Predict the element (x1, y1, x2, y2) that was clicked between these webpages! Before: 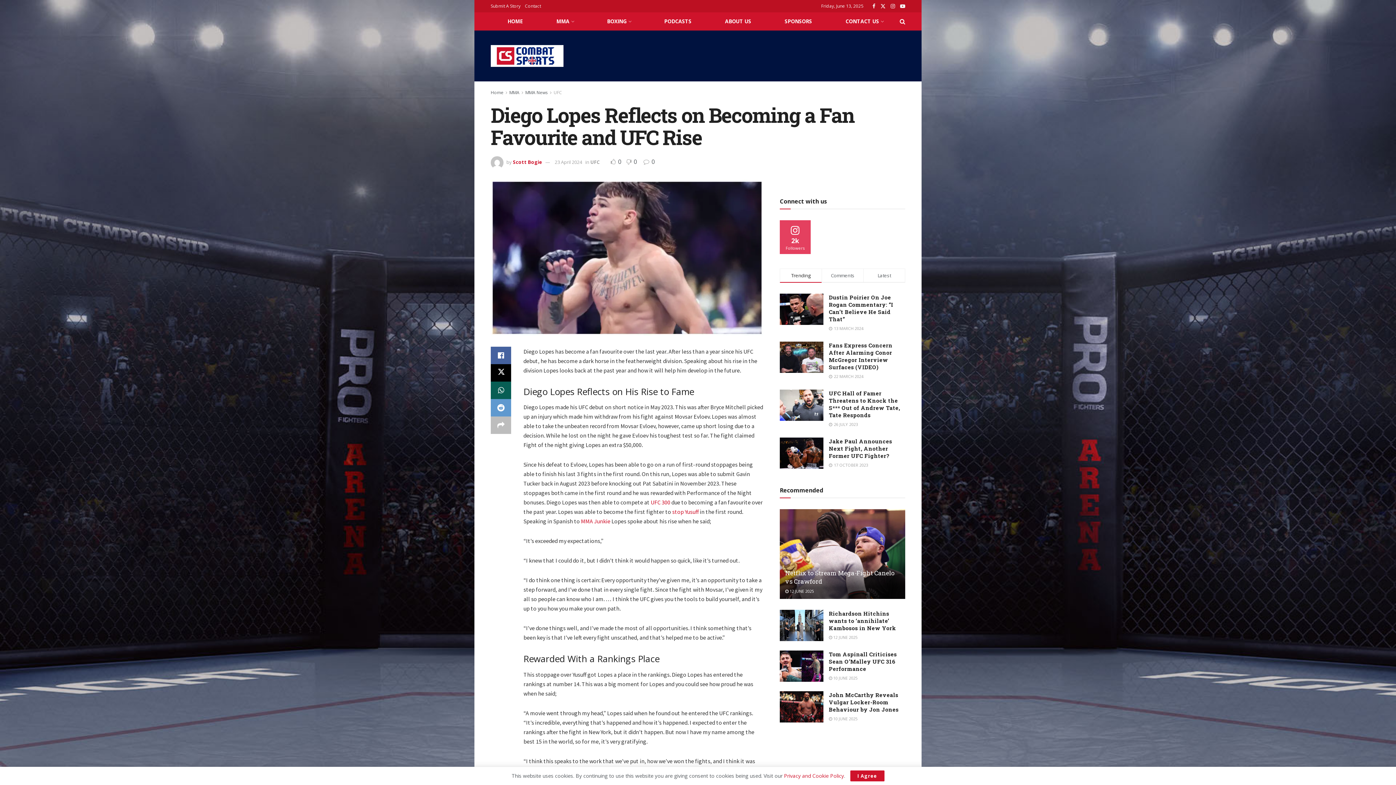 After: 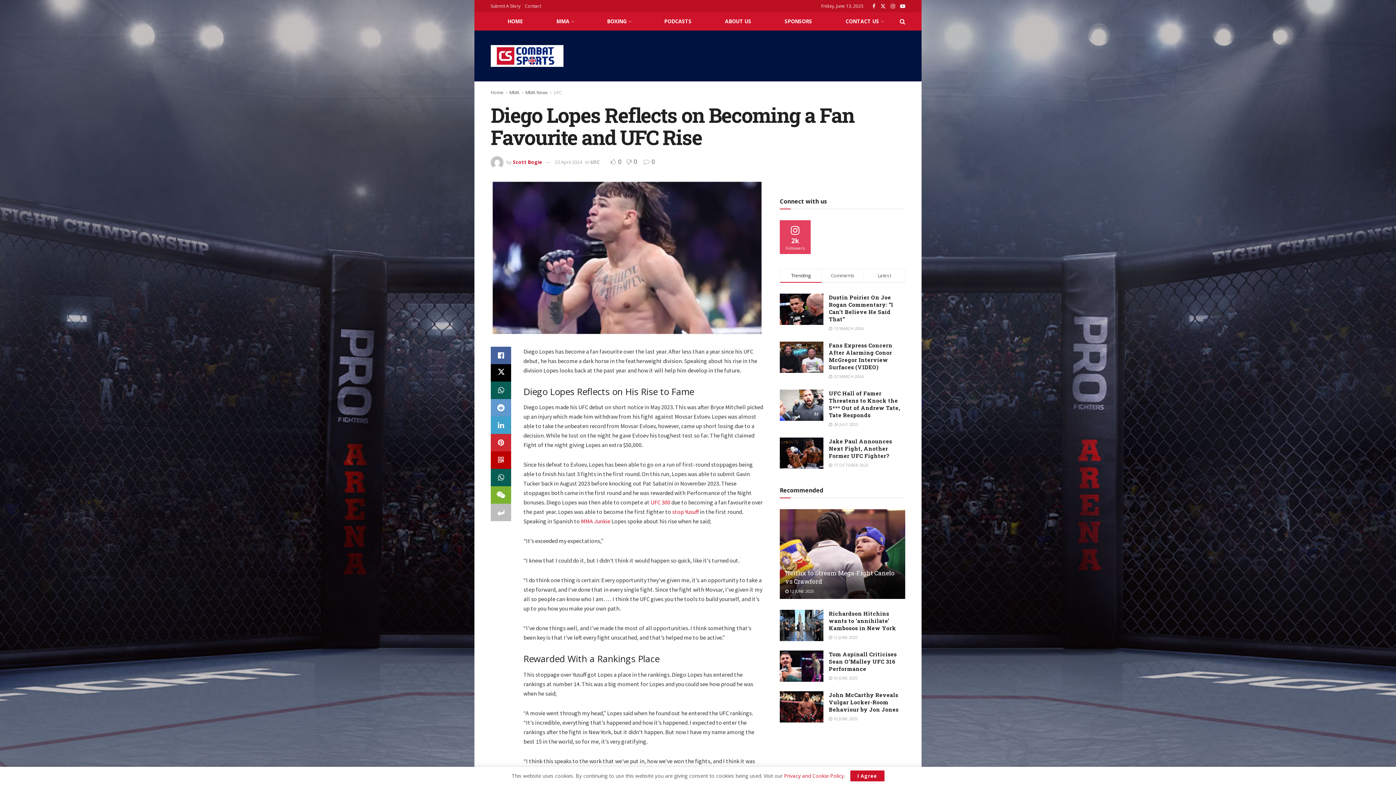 Action: label: Share on another social media platform bbox: (490, 416, 511, 434)